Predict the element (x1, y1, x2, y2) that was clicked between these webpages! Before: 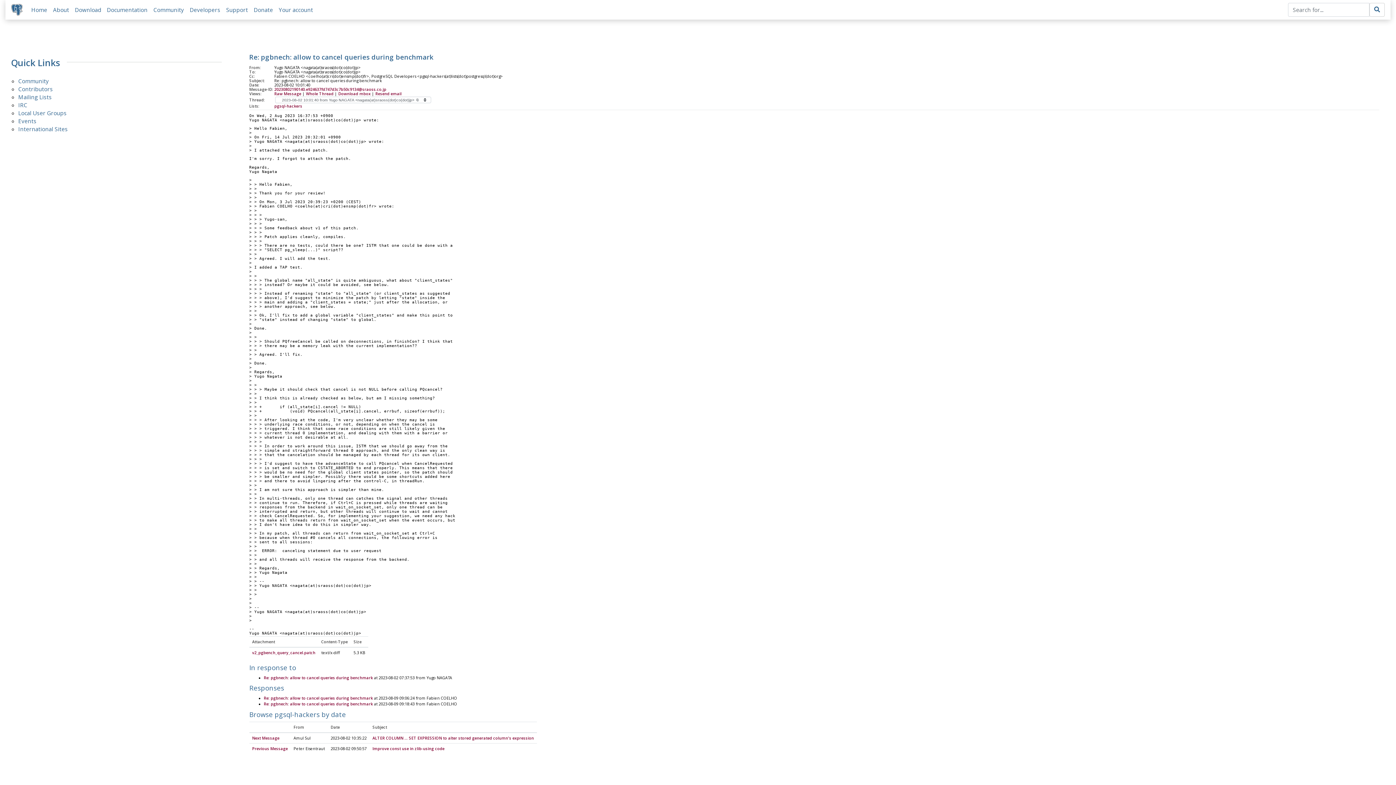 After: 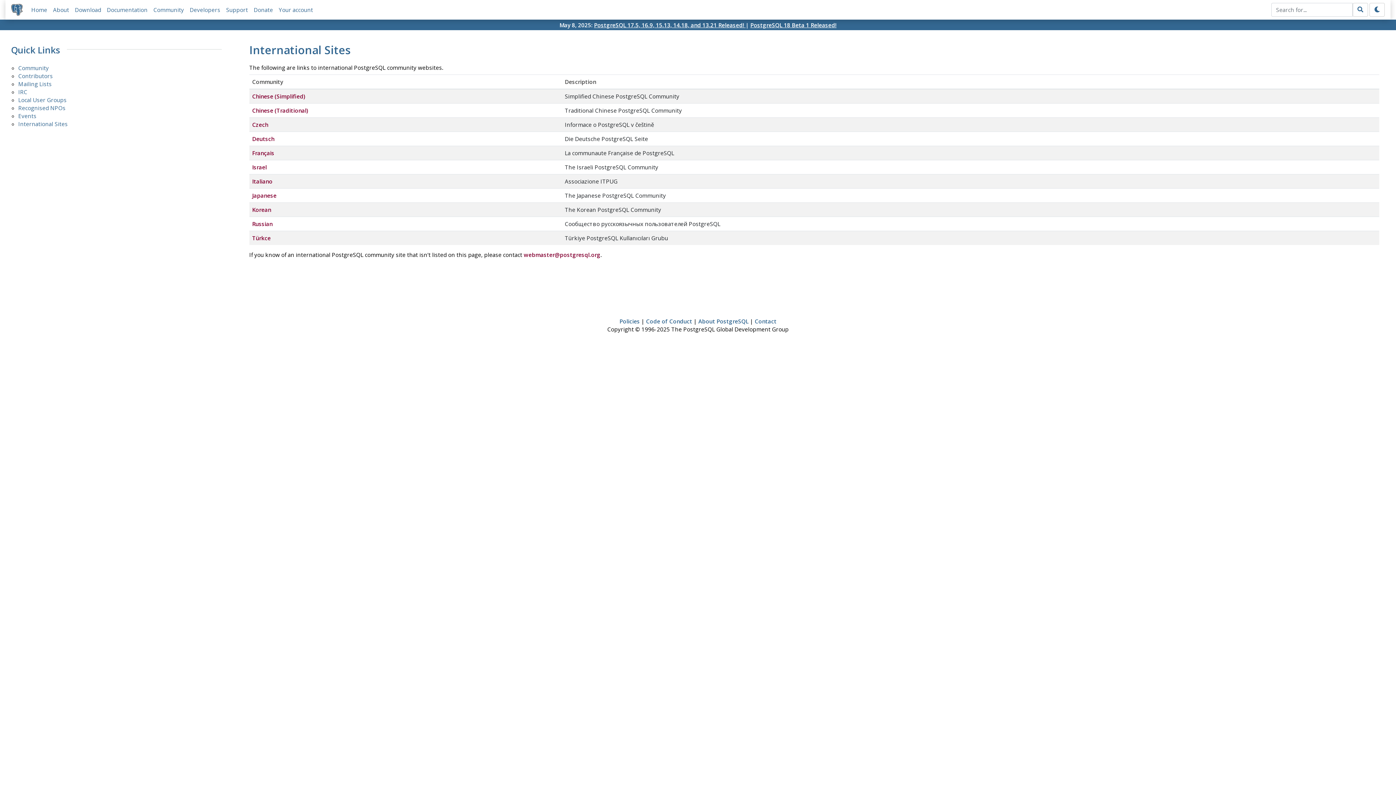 Action: bbox: (18, 125, 67, 132) label: International Sites